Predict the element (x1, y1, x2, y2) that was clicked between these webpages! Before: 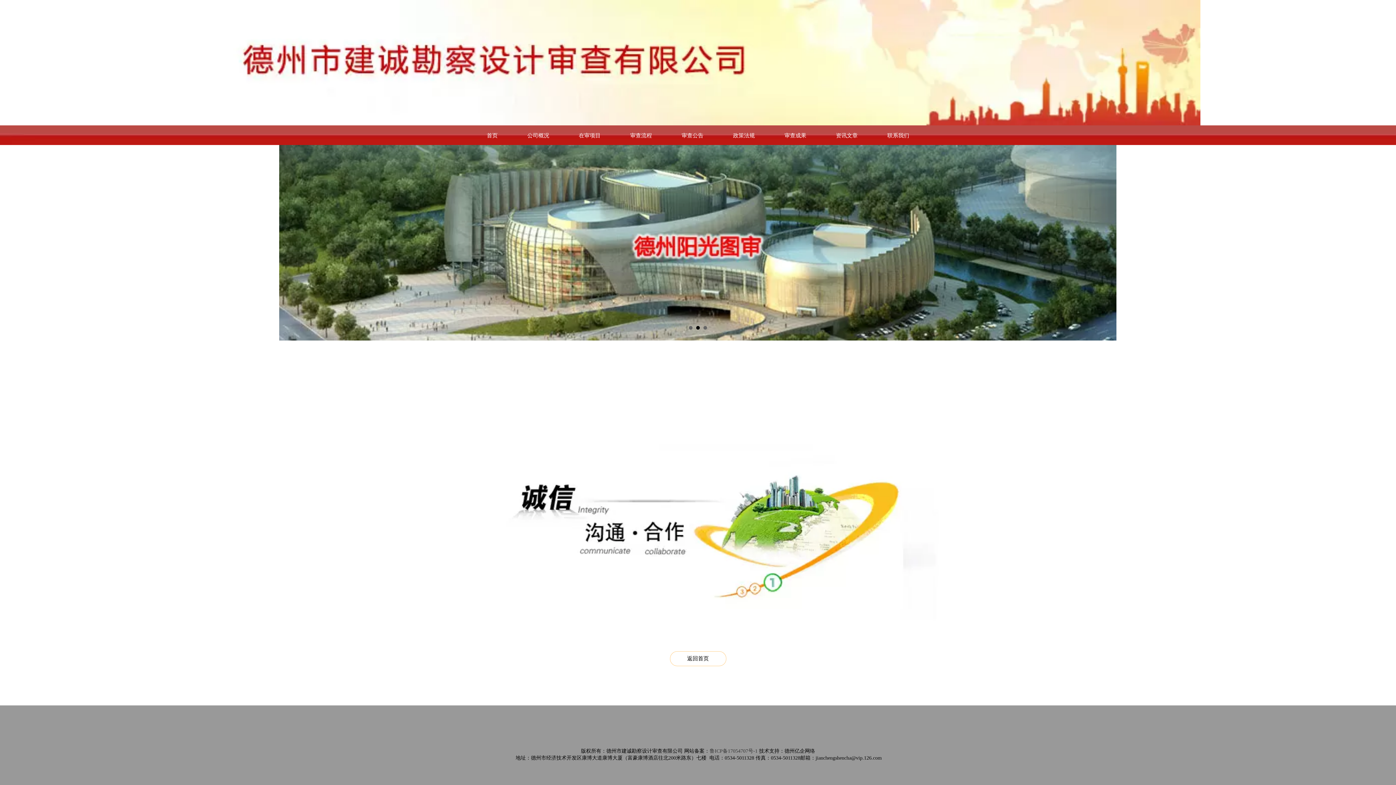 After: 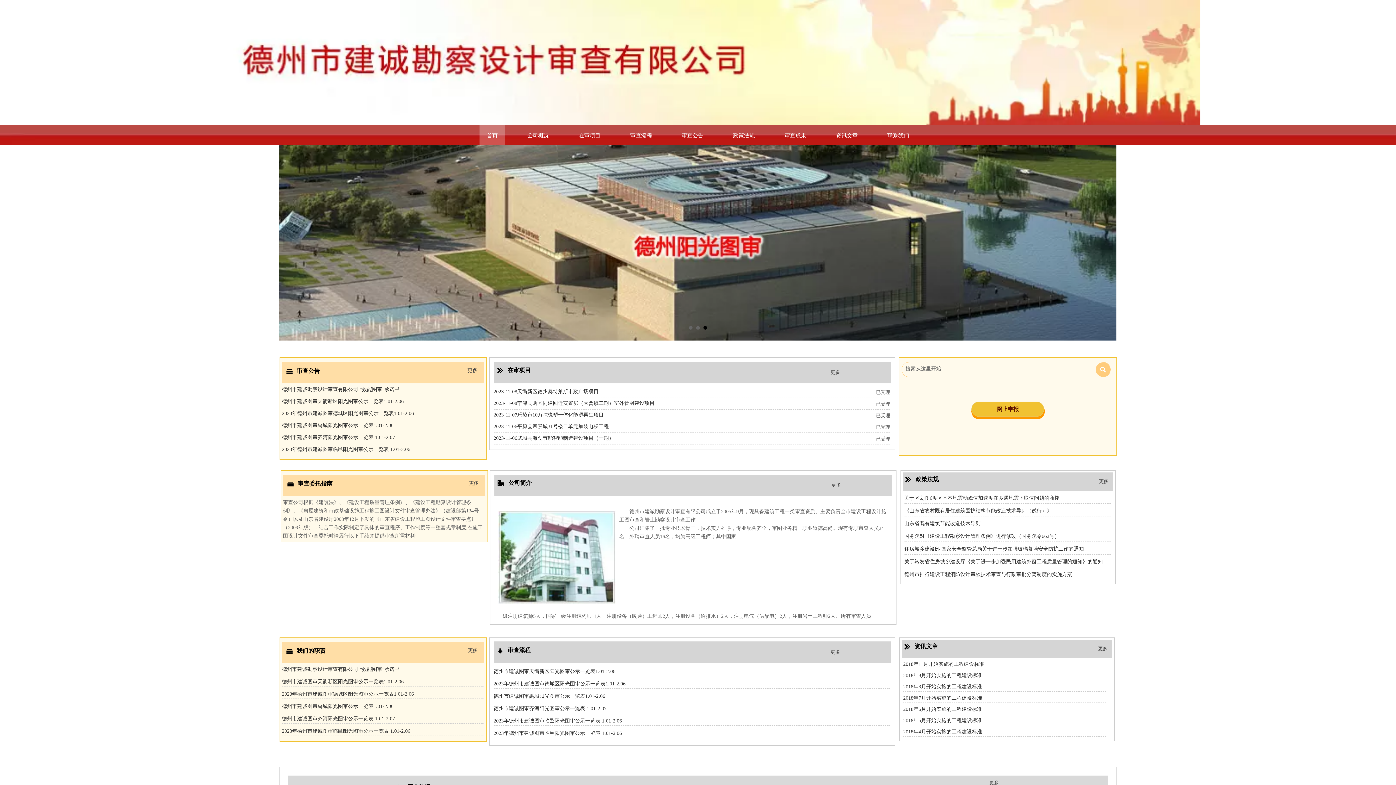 Action: label: 首页 bbox: (479, 125, 505, 145)